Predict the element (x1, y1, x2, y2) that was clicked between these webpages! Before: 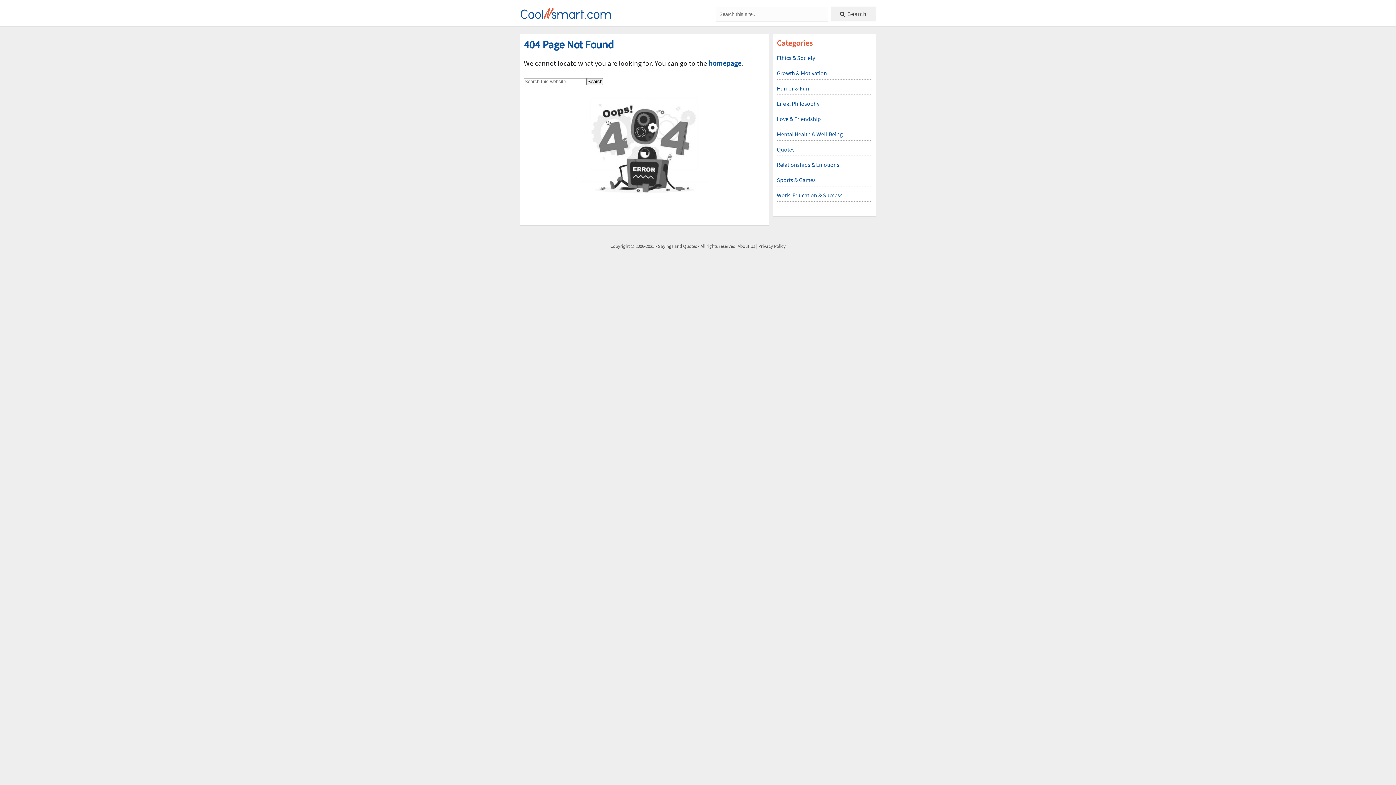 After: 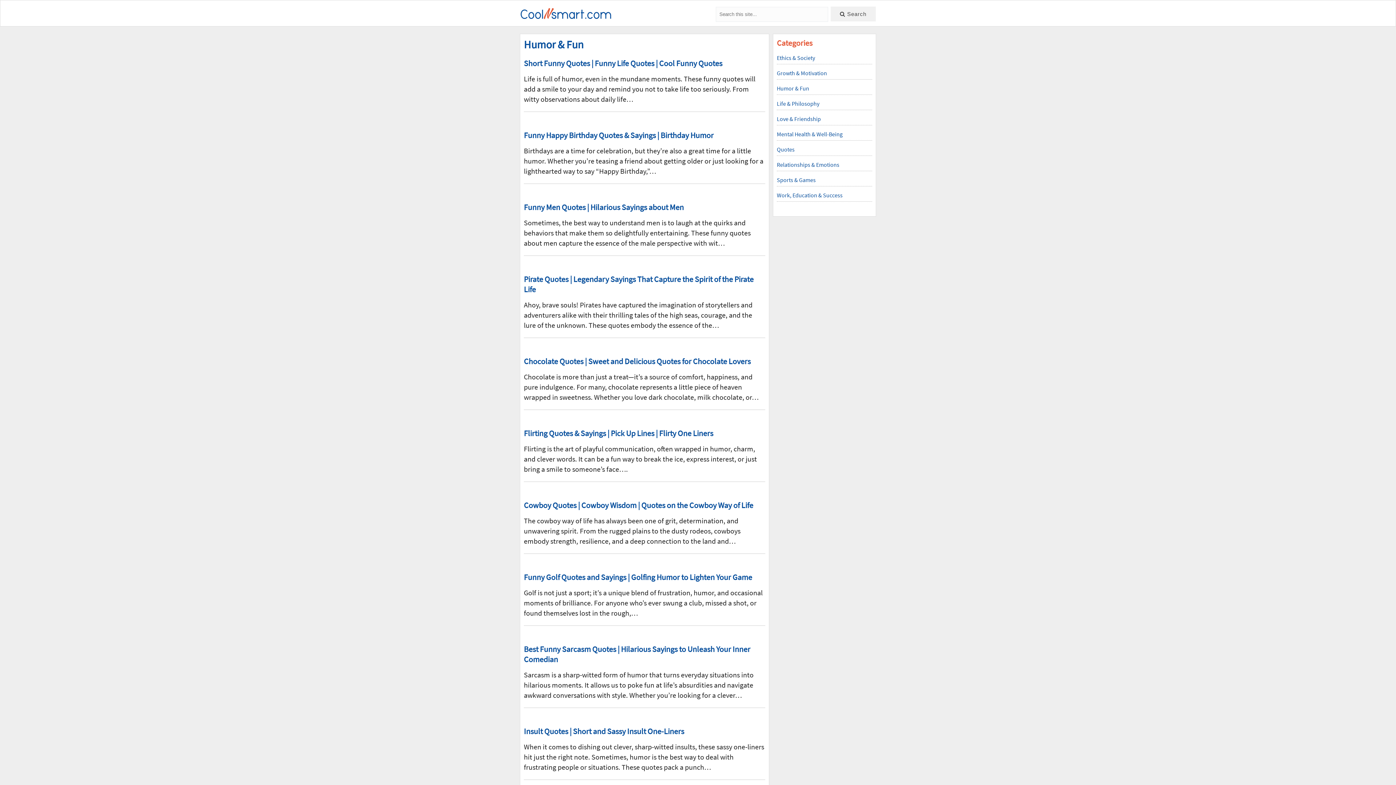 Action: label: Humor & Fun bbox: (777, 84, 809, 92)